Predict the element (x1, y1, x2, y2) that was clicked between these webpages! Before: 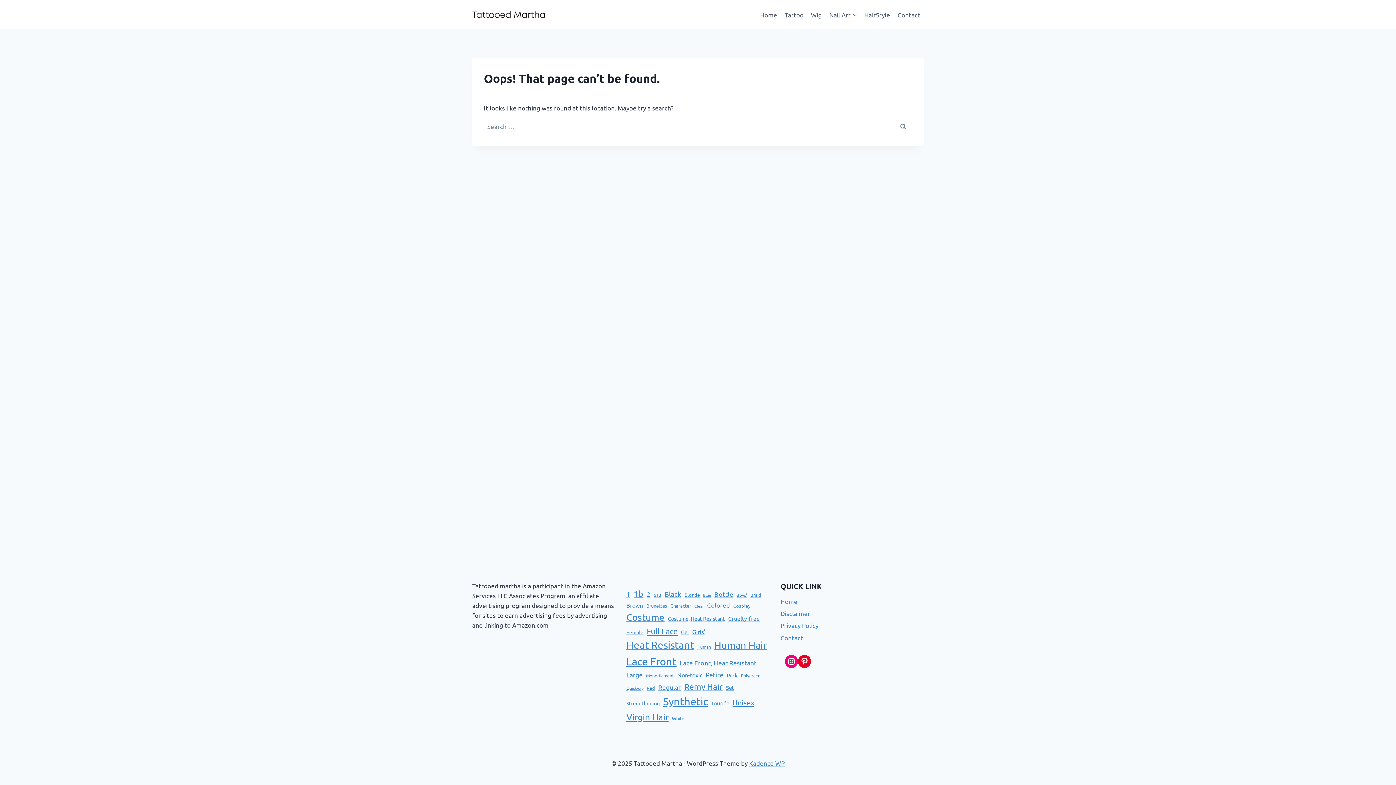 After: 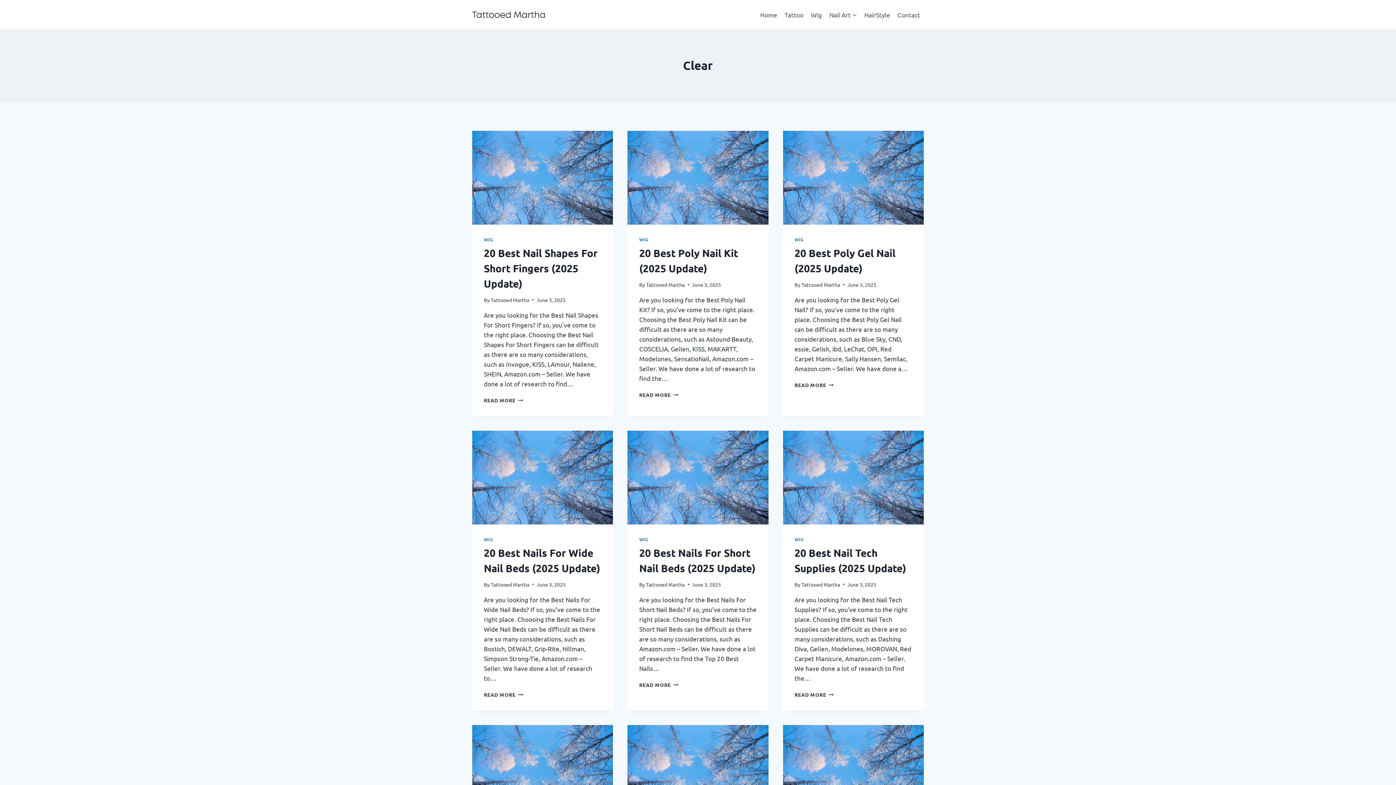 Action: label: Clear (82 items) bbox: (694, 603, 704, 609)